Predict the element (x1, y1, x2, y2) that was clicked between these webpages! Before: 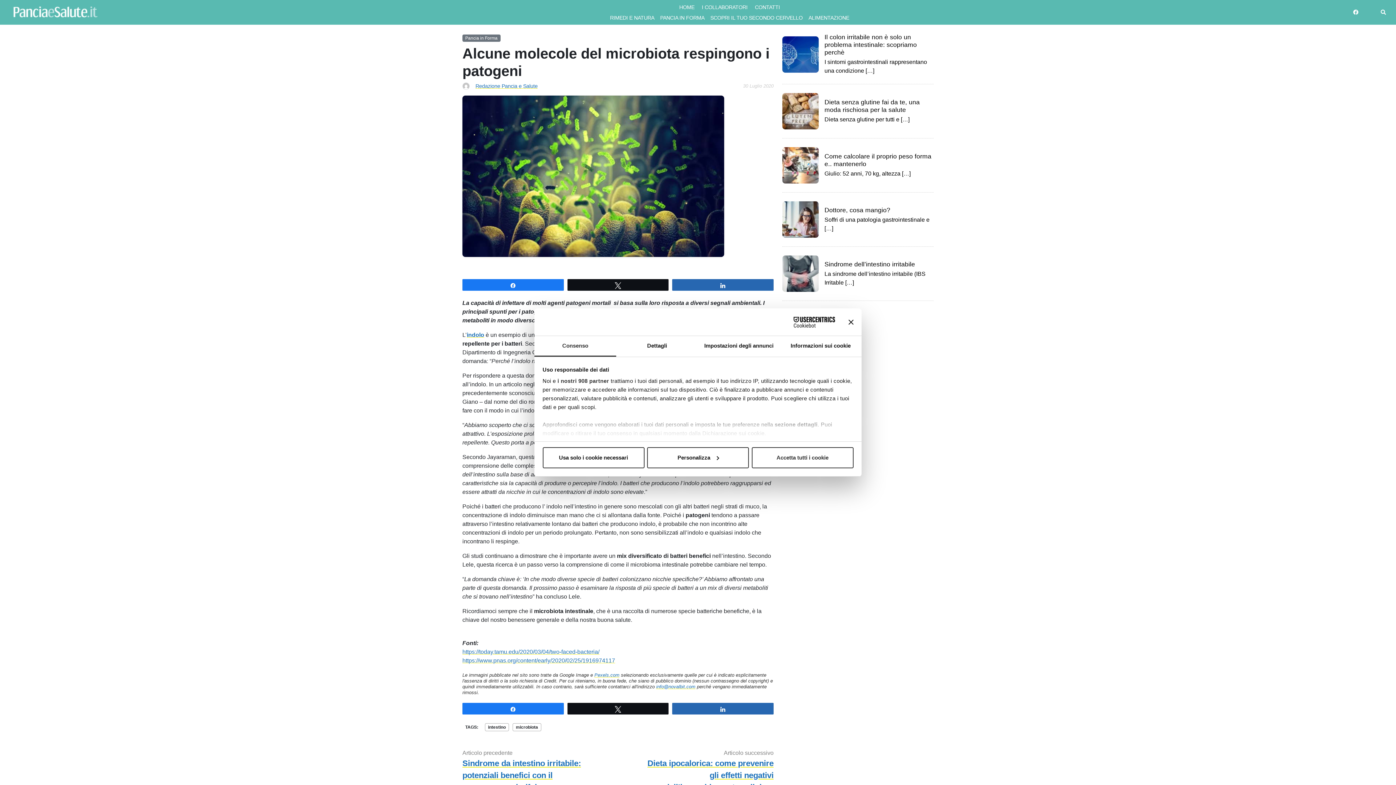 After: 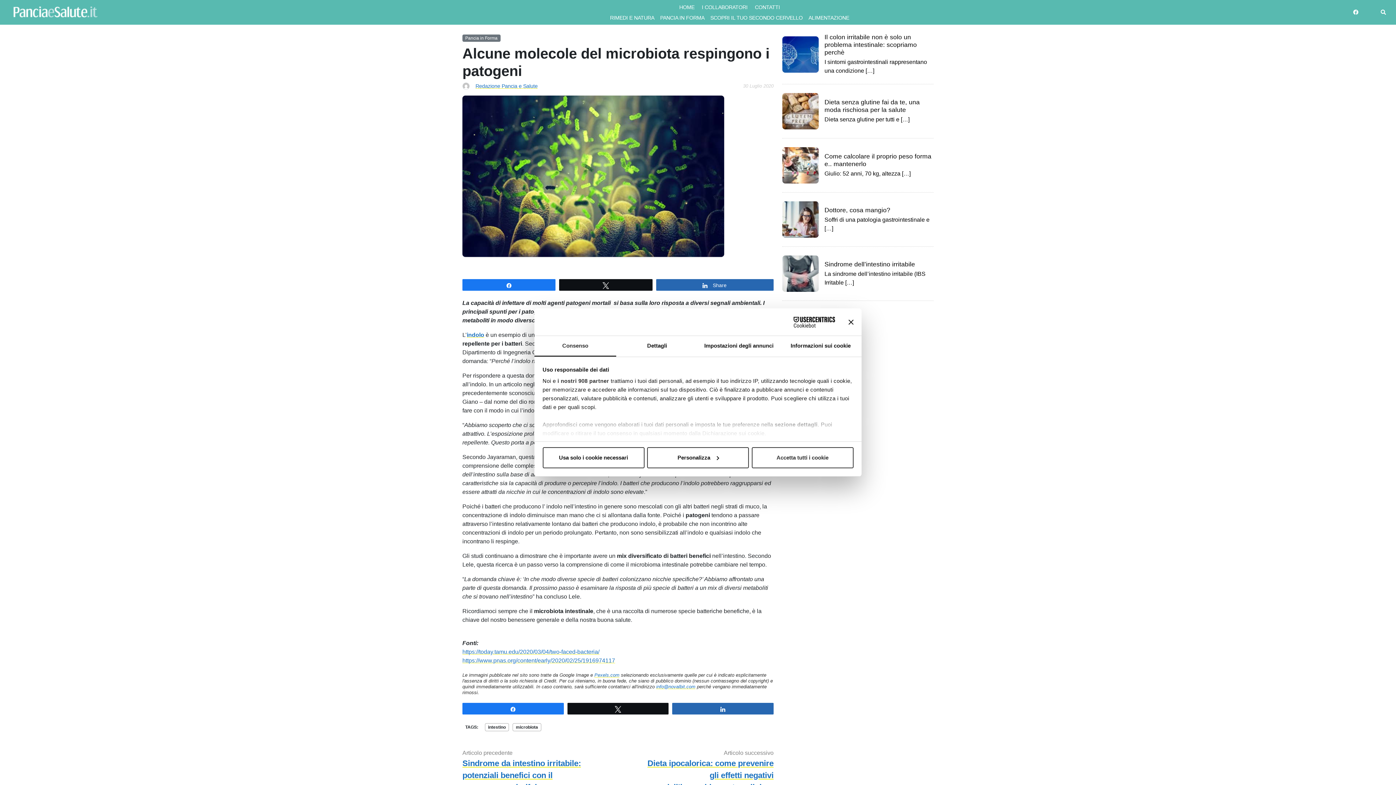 Action: bbox: (672, 279, 773, 290) label: Share